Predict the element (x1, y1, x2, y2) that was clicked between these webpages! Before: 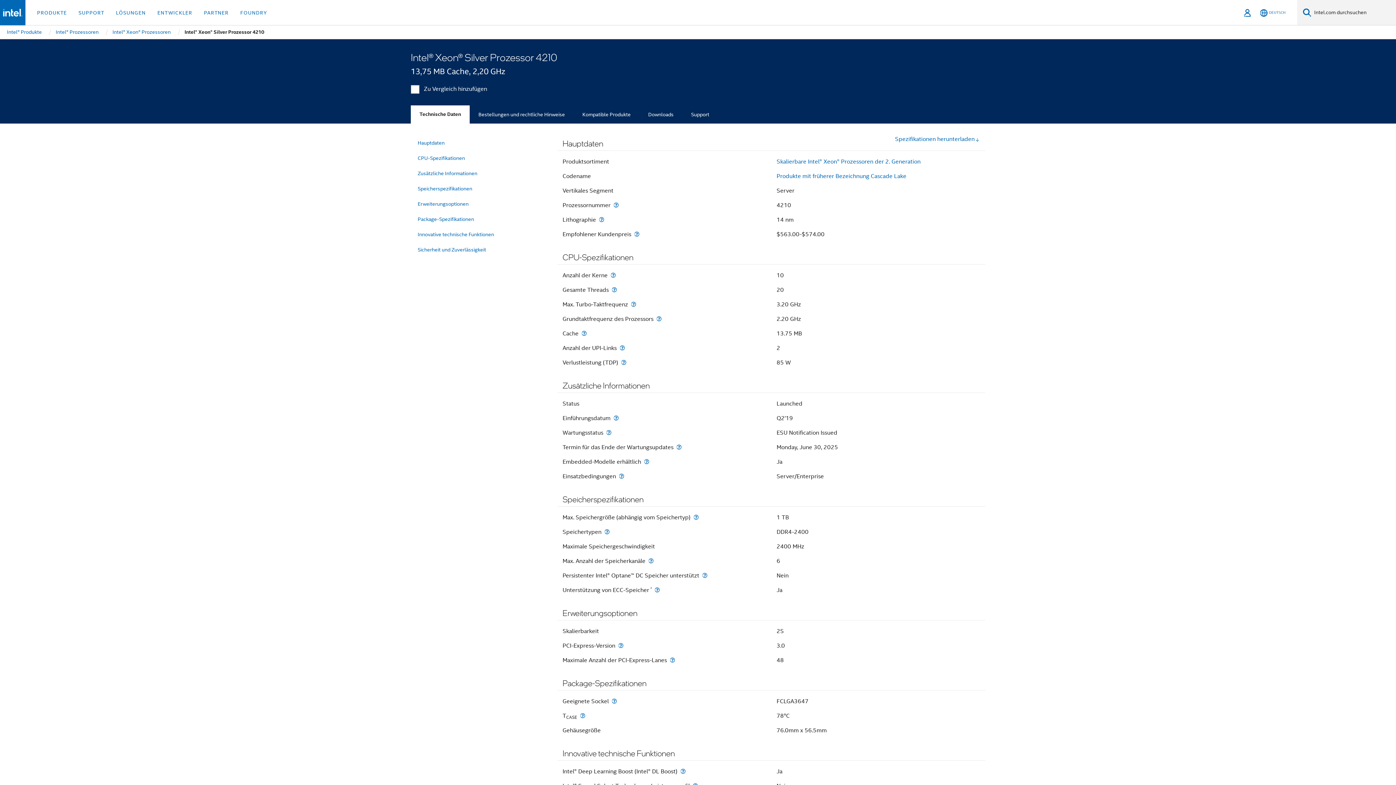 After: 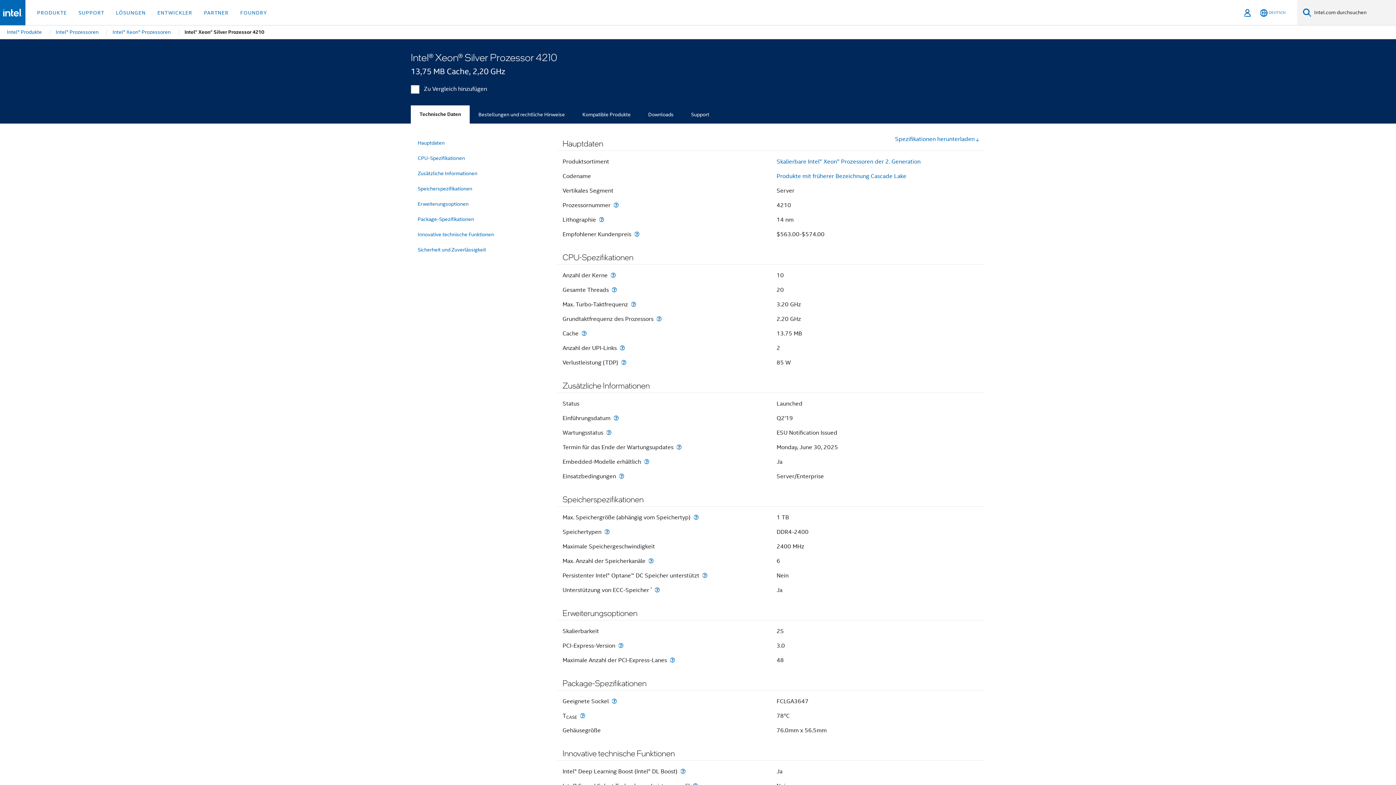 Action: bbox: (410, 105, 469, 123) label: Technische Daten